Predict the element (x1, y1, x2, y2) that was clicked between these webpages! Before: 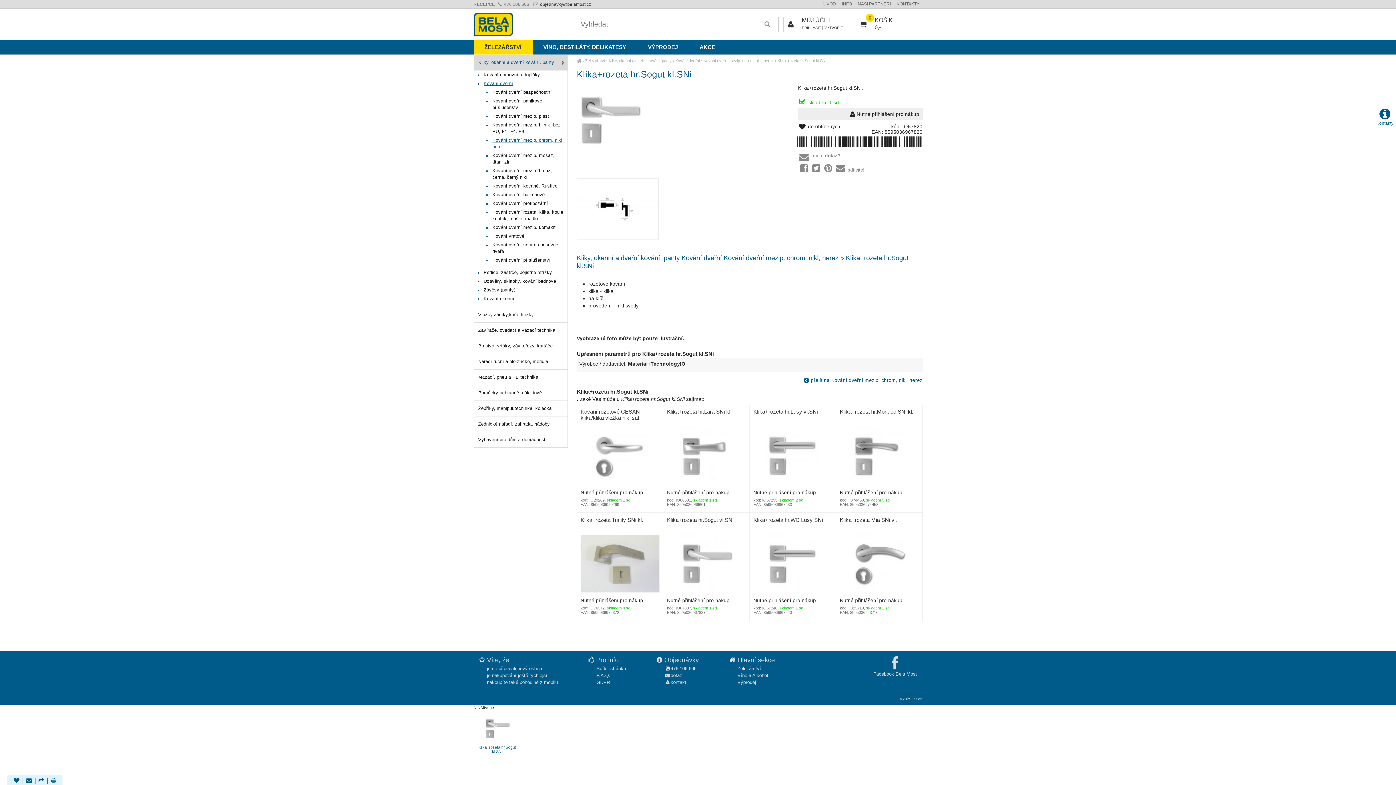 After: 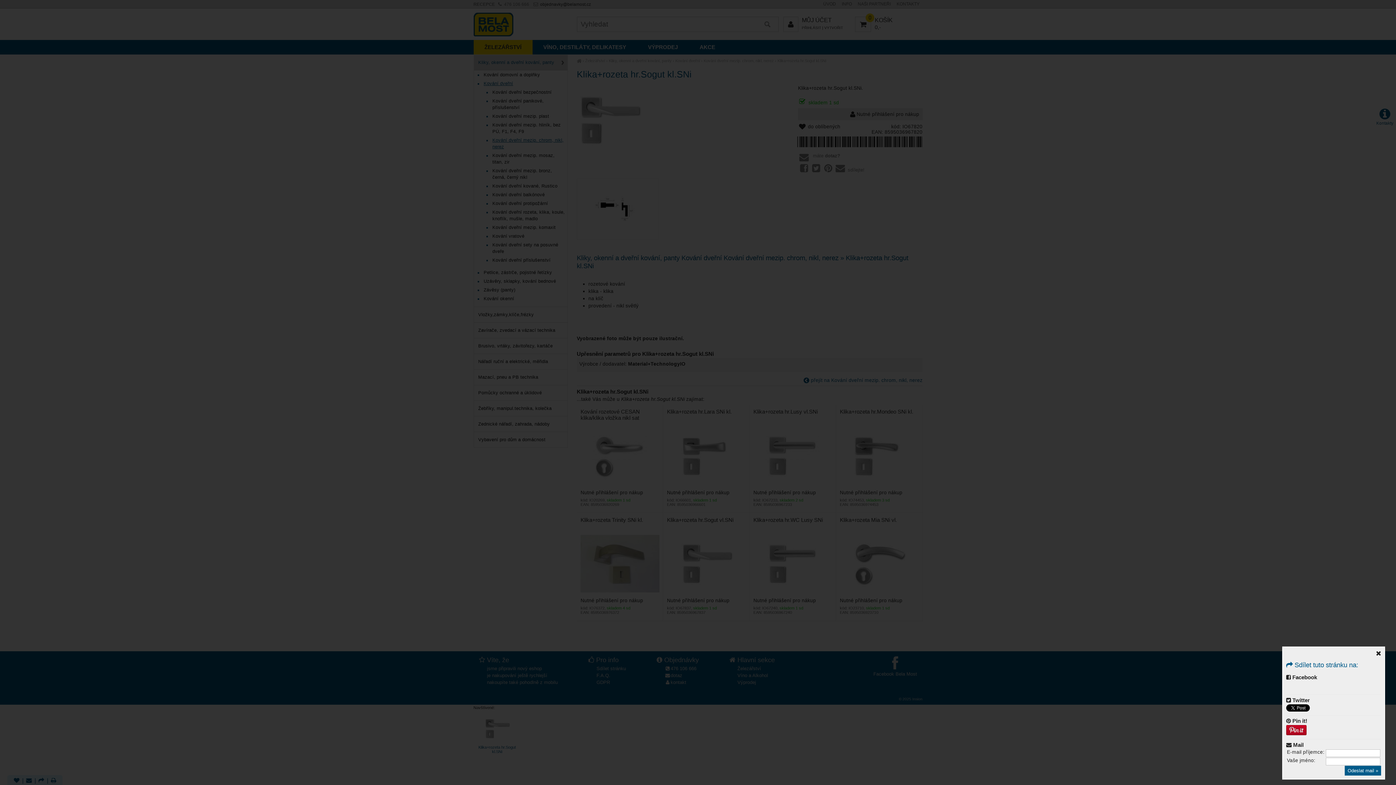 Action: bbox: (596, 666, 626, 671) label: Sdílet stránku